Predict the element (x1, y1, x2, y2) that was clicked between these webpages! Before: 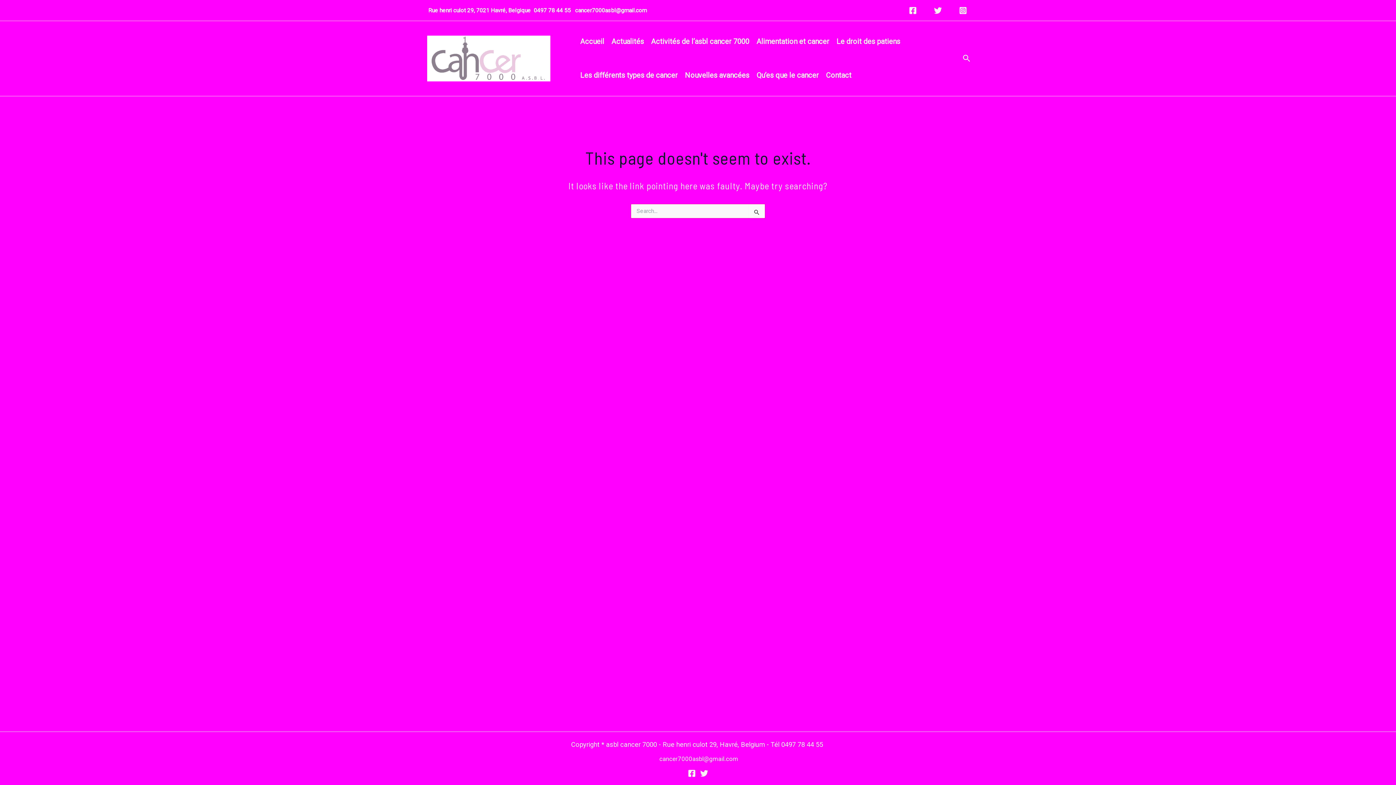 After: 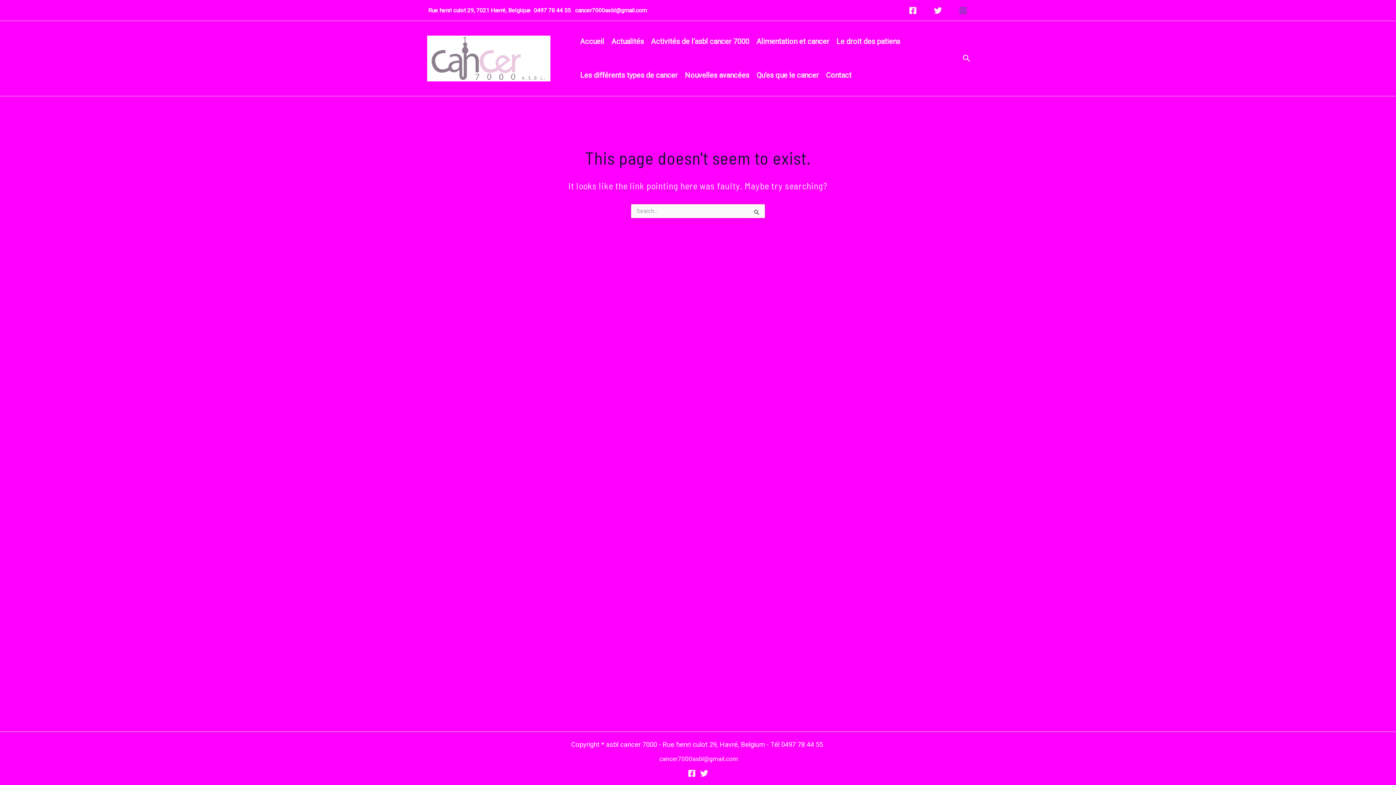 Action: bbox: (955, 2, 970, 18) label: Instagram